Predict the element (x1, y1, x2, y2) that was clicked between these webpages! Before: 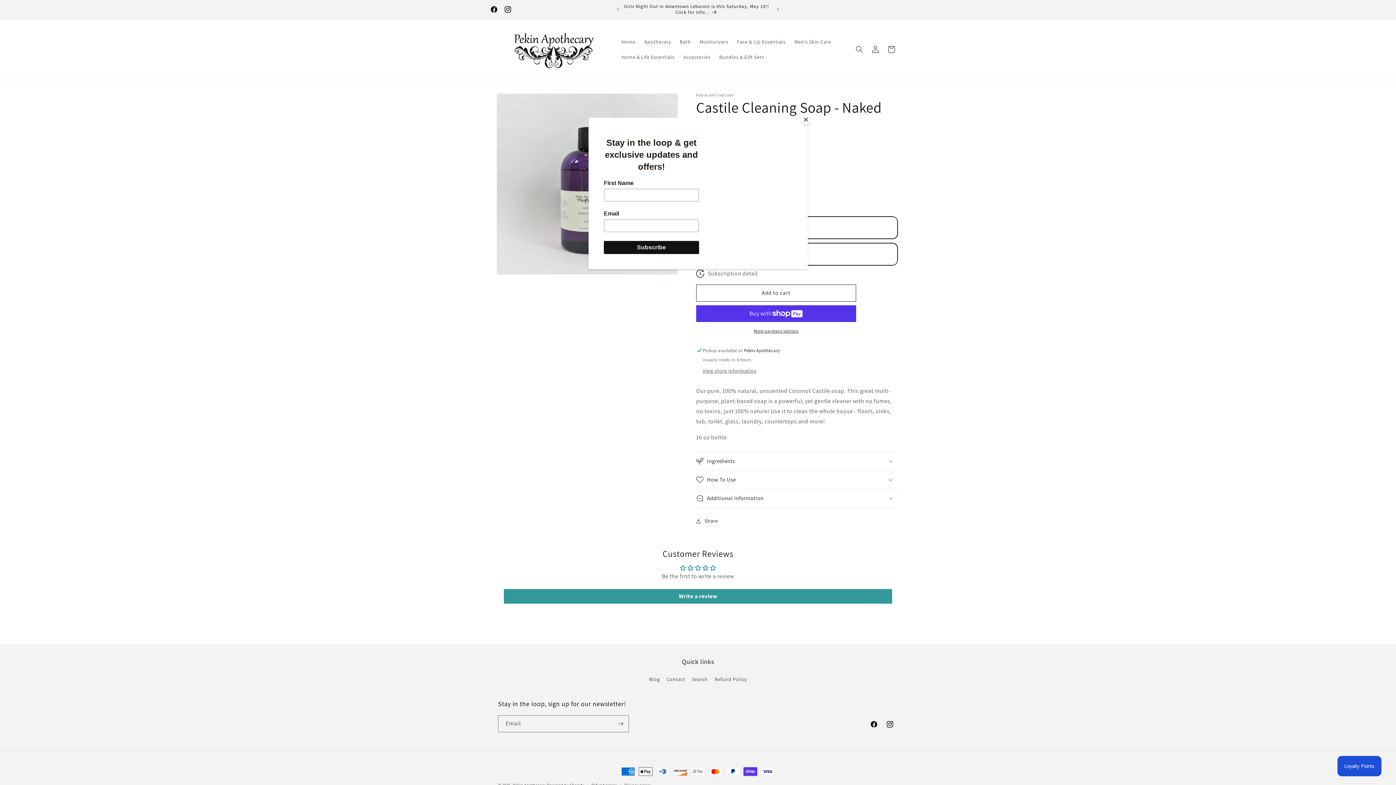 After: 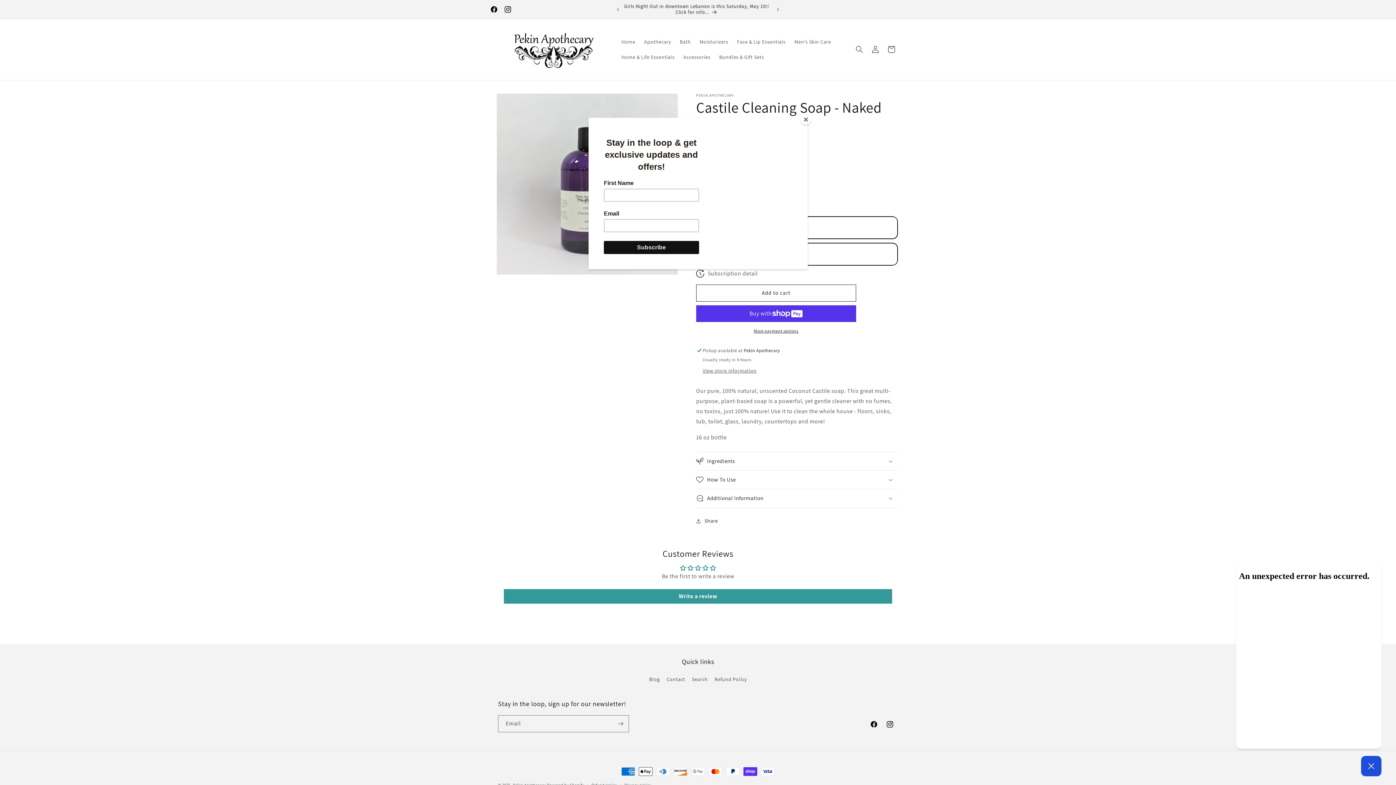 Action: label: Loyalty Points bbox: (1337, 756, 1381, 776)